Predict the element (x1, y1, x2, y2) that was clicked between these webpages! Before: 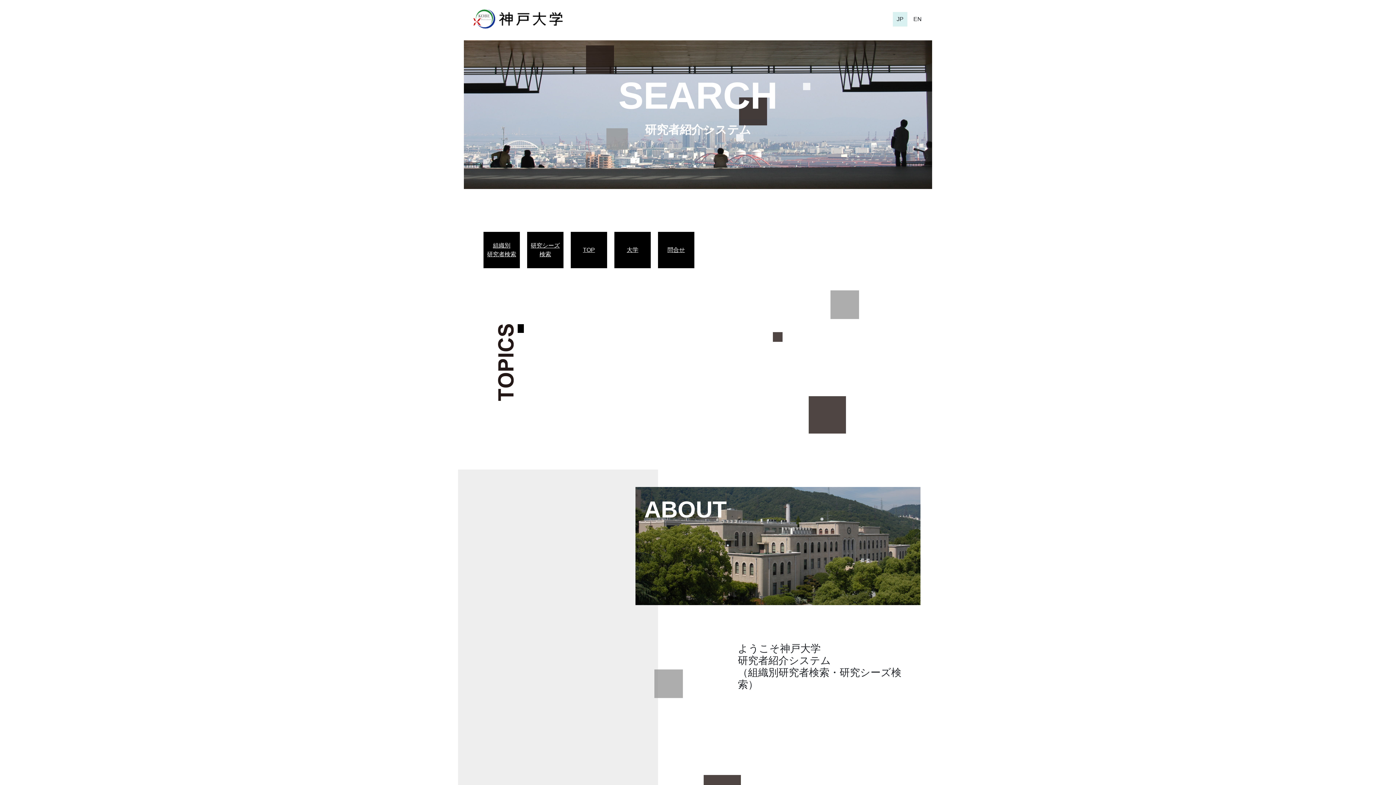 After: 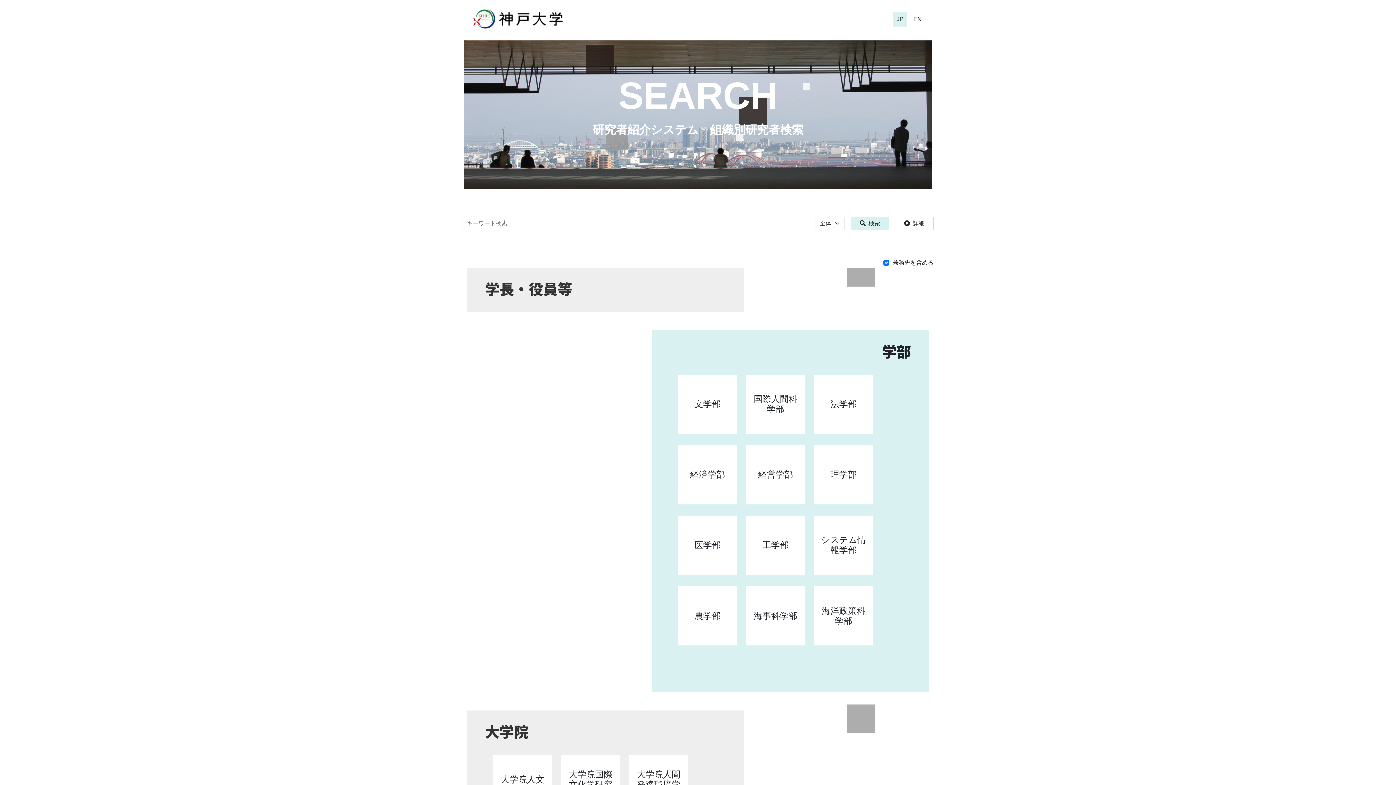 Action: bbox: (618, 74, 777, 116) label: SEARCH